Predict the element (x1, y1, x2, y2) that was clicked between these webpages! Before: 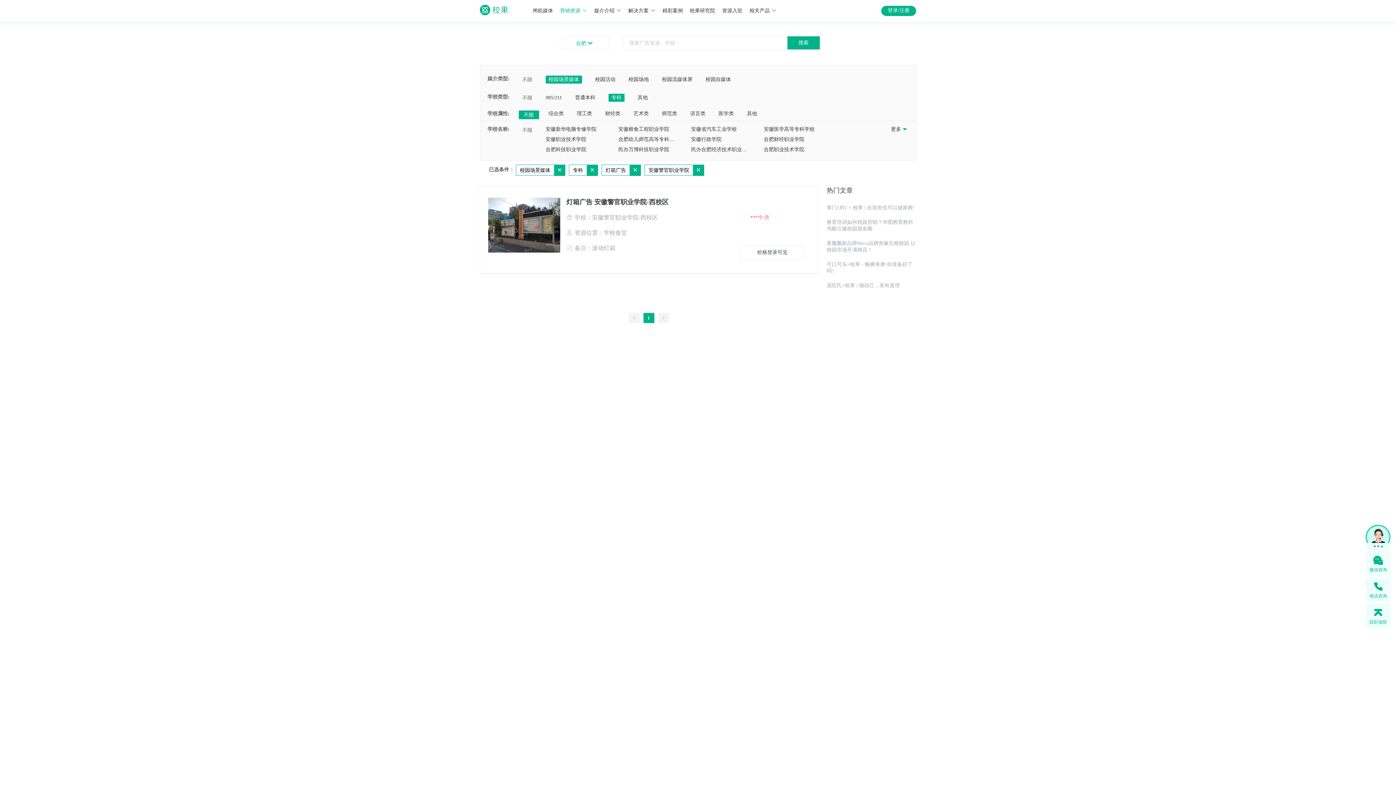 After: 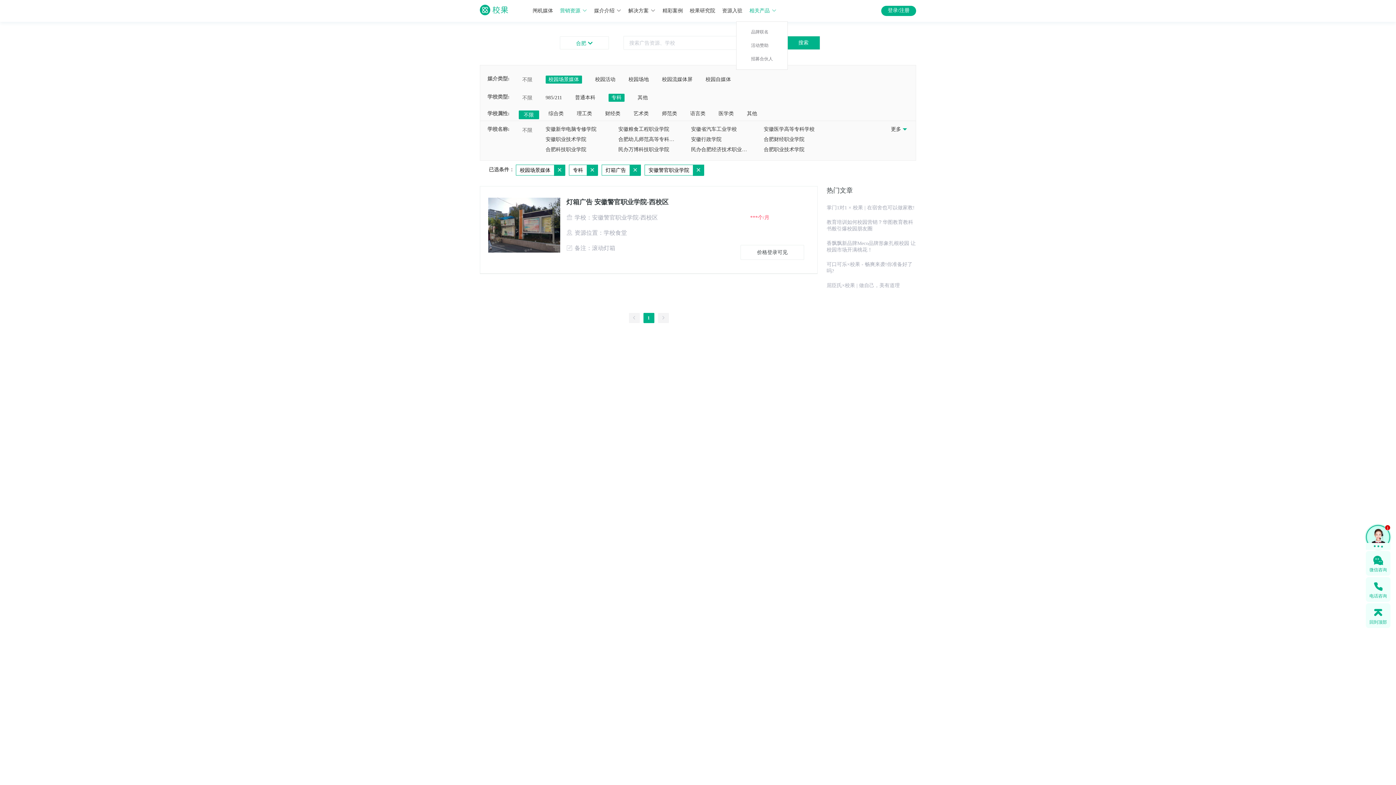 Action: label: 相关产品 bbox: (749, 8, 776, 13)